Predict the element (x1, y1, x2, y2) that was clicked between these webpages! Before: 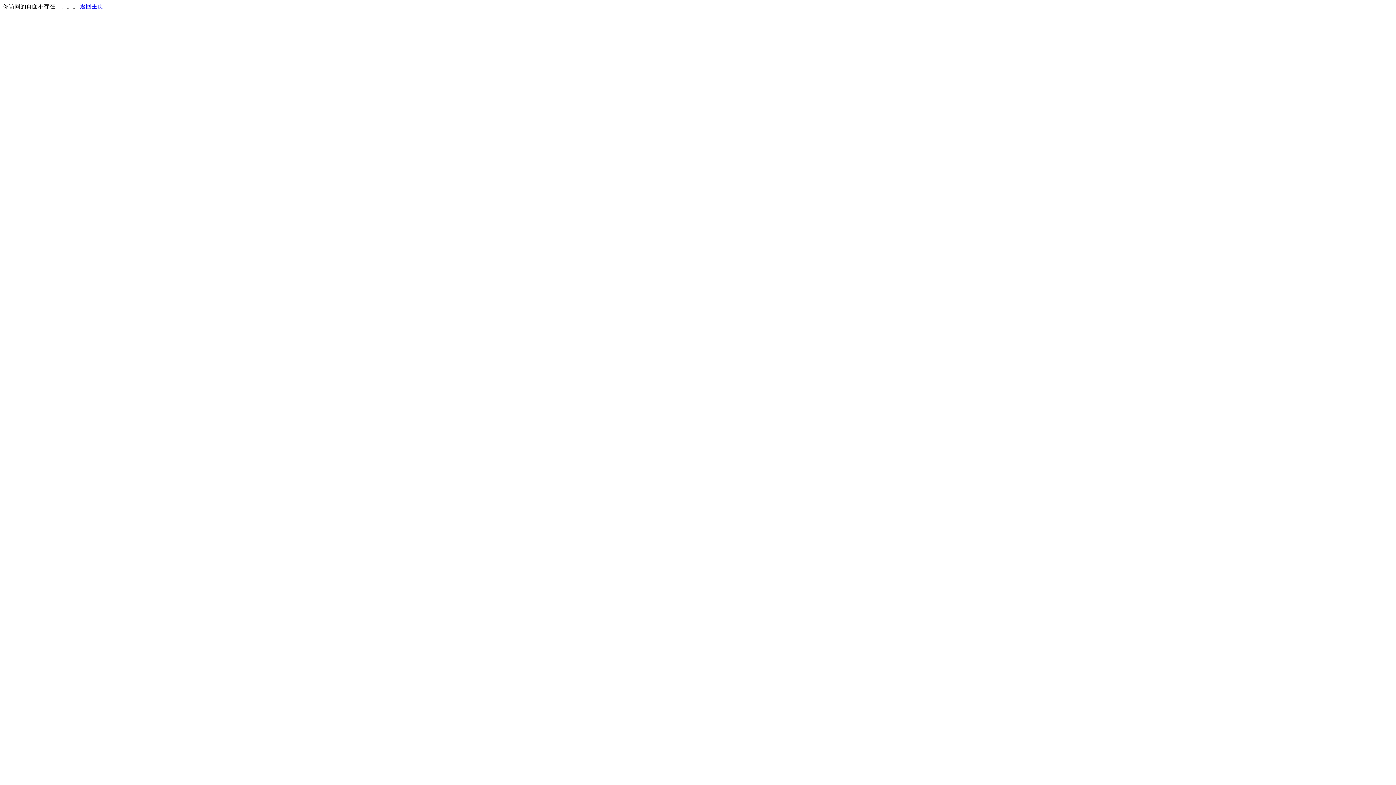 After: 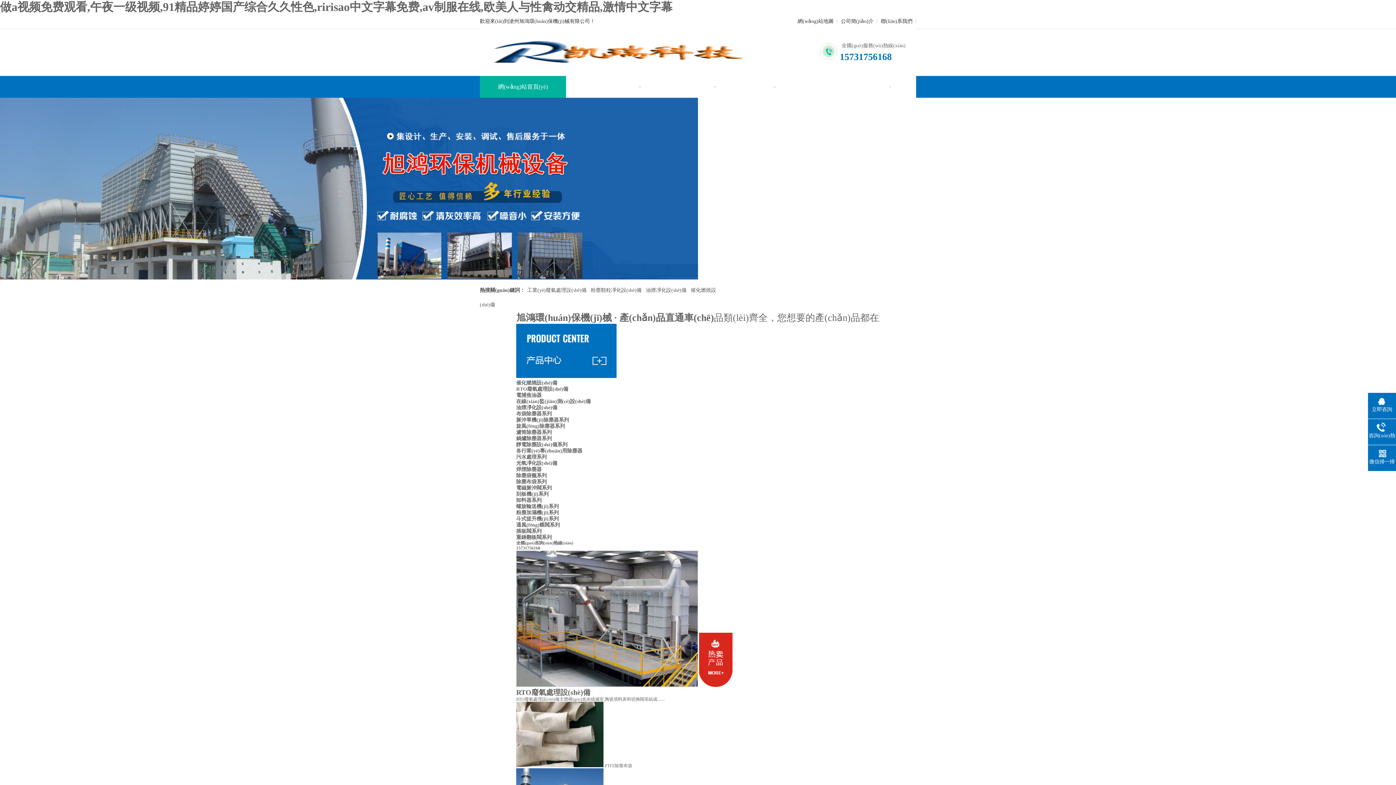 Action: label: 返回主页 bbox: (80, 3, 103, 9)